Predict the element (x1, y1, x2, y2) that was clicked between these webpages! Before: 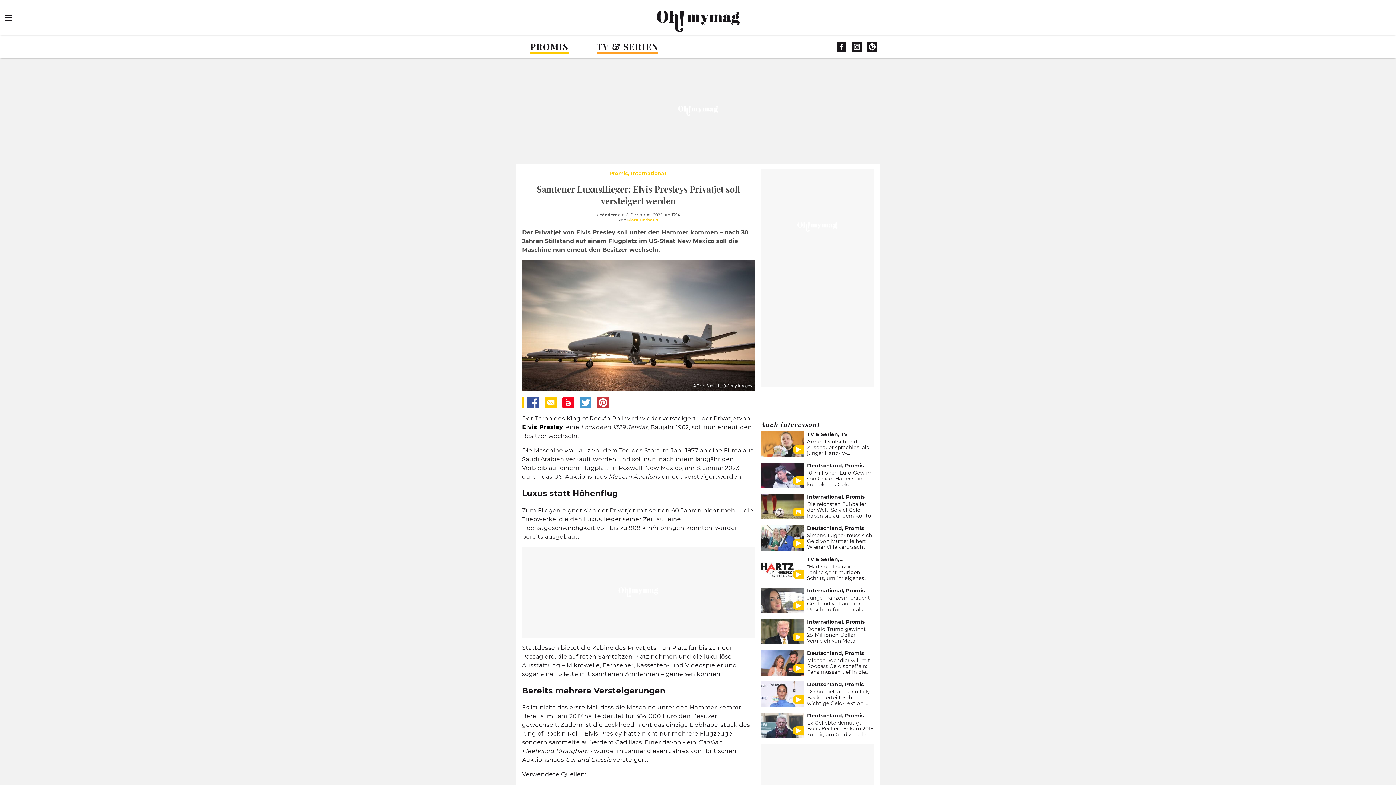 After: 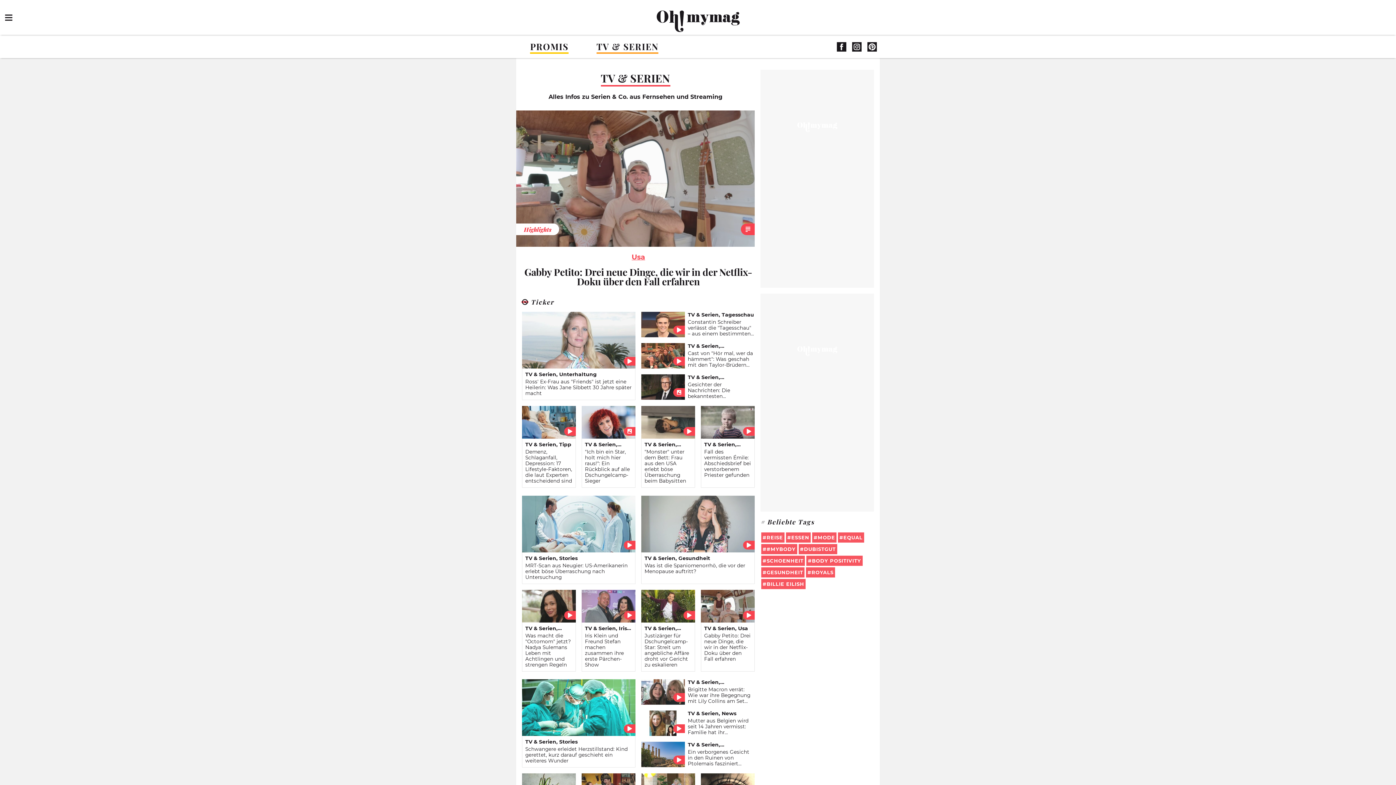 Action: bbox: (596, 40, 658, 52) label: TV & SERIEN